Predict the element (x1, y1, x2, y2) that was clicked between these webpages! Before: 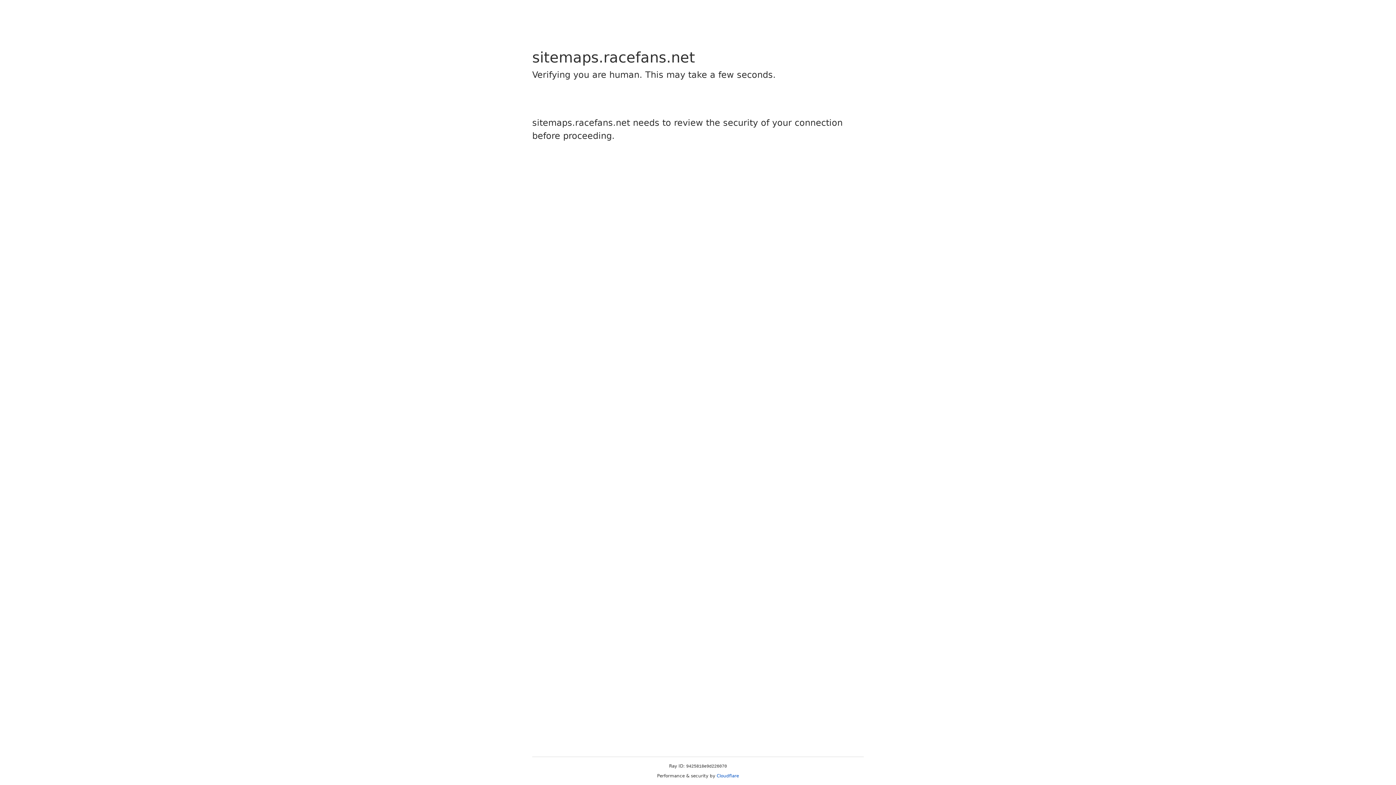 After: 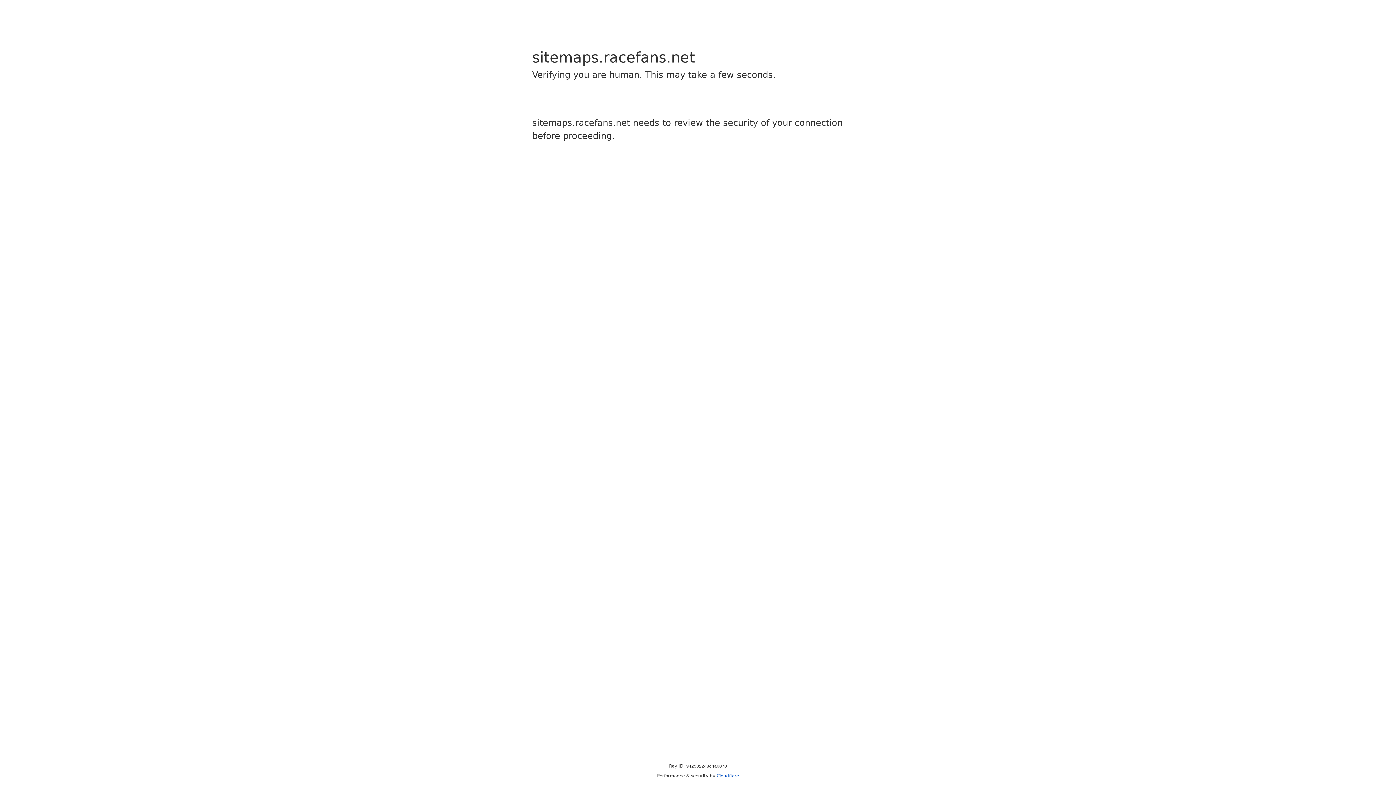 Action: bbox: (716, 773, 739, 778) label: Cloudflare